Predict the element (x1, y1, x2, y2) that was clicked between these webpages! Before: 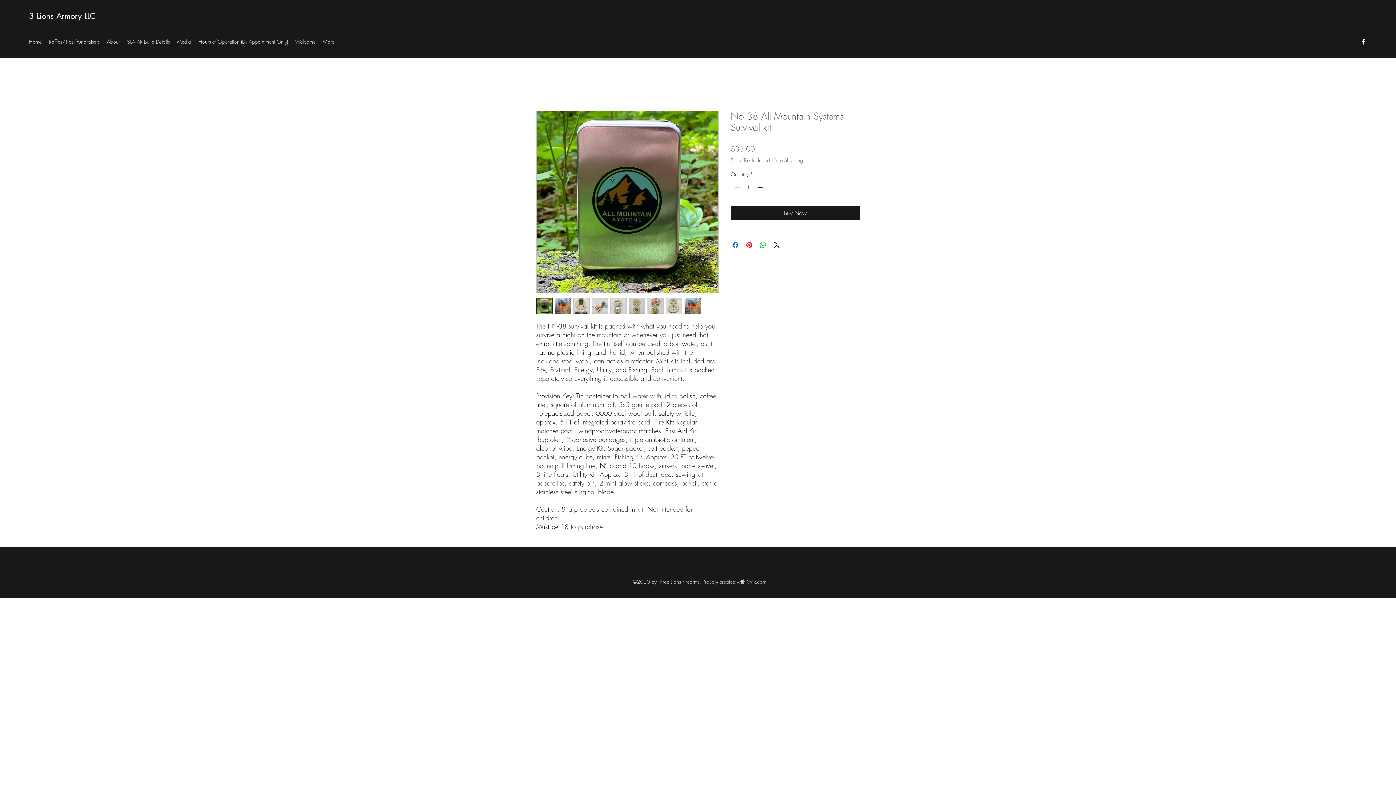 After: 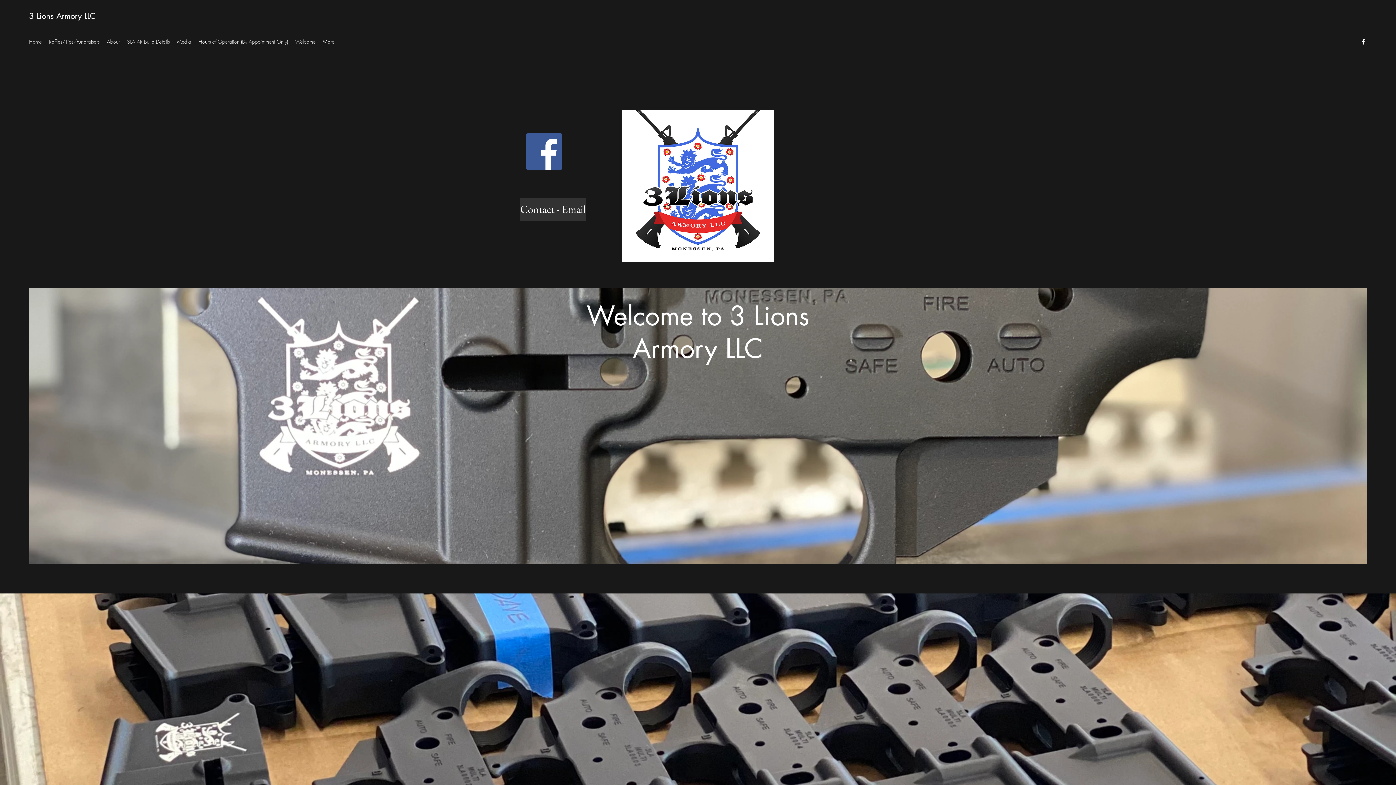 Action: bbox: (25, 36, 45, 47) label: Home